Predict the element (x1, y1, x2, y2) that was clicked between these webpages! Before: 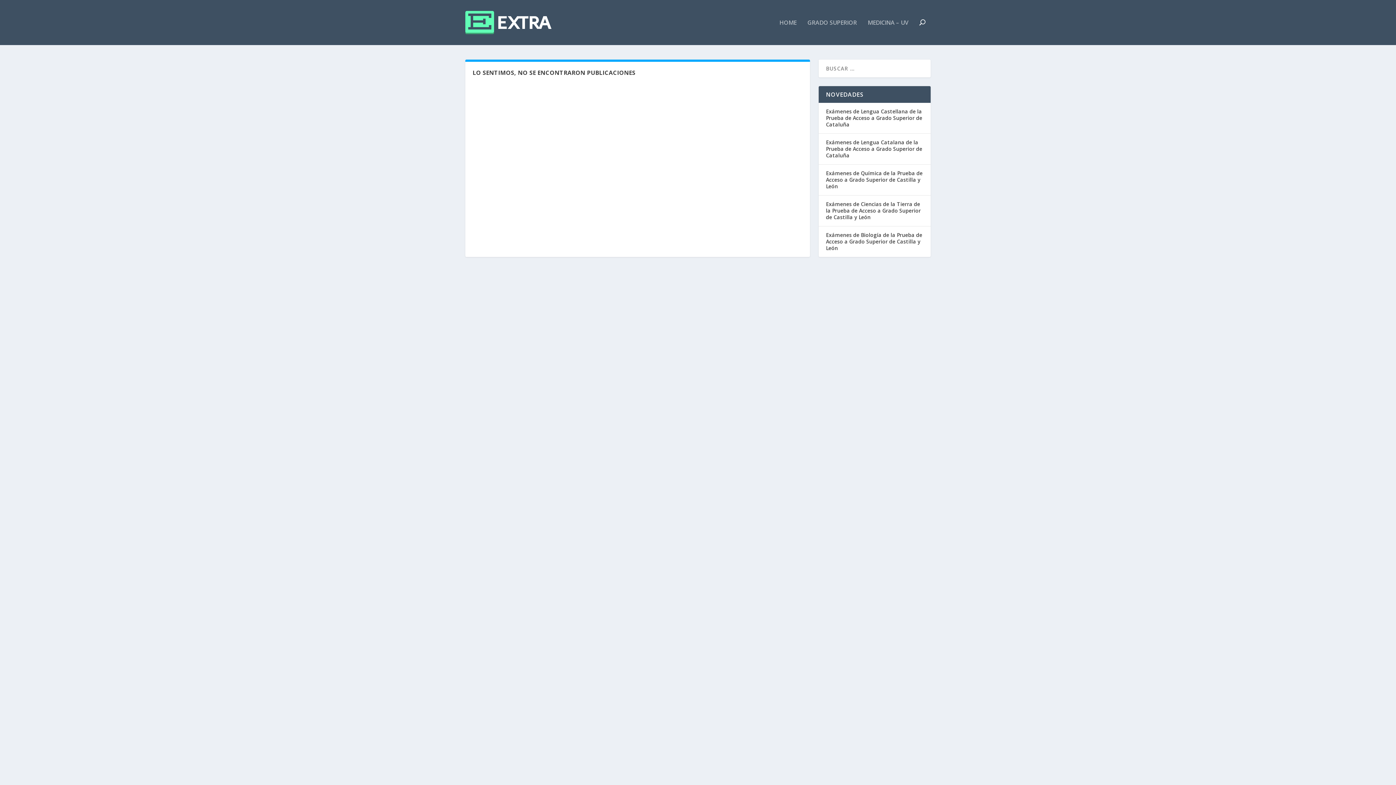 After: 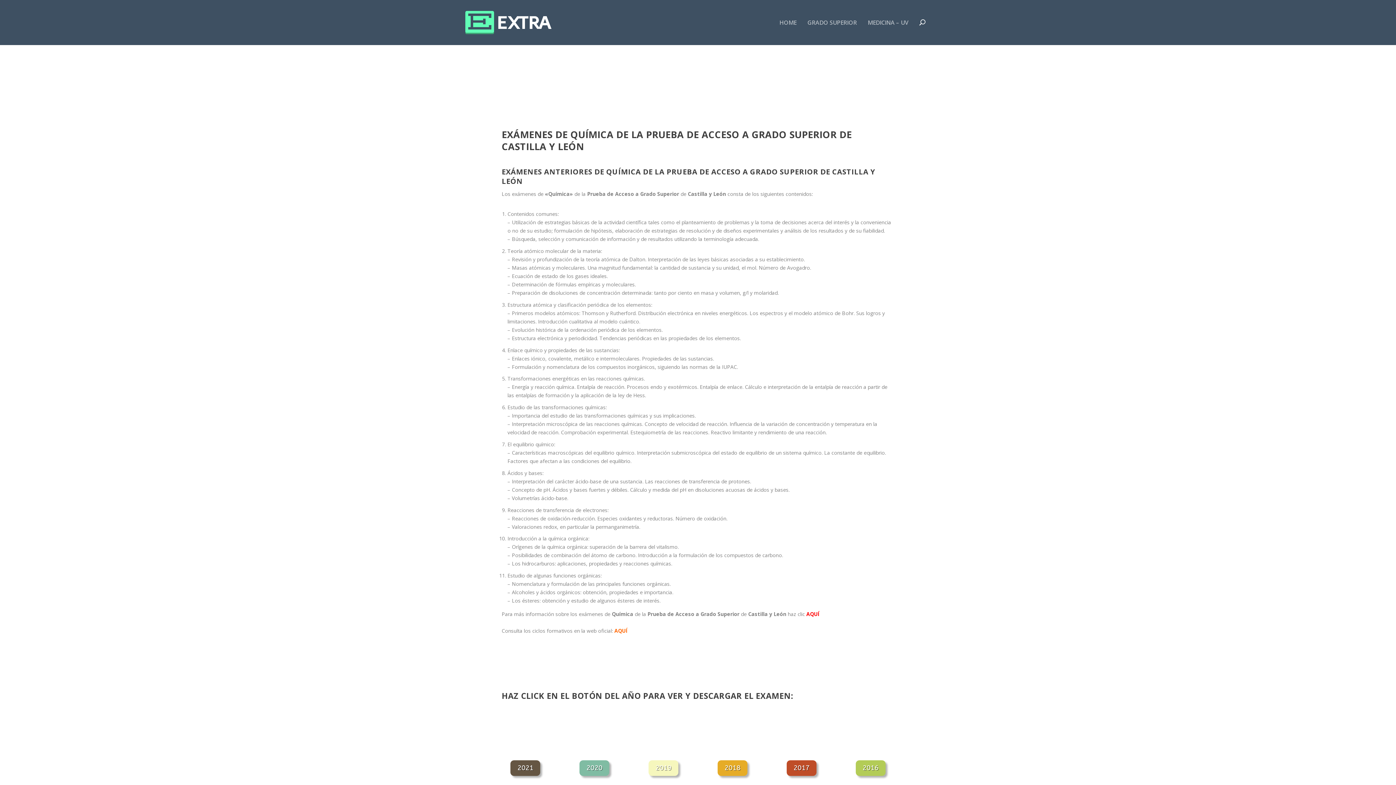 Action: label: Exámenes de Química de la Prueba de Acceso a Grado Superior de Castilla y León bbox: (826, 169, 922, 189)